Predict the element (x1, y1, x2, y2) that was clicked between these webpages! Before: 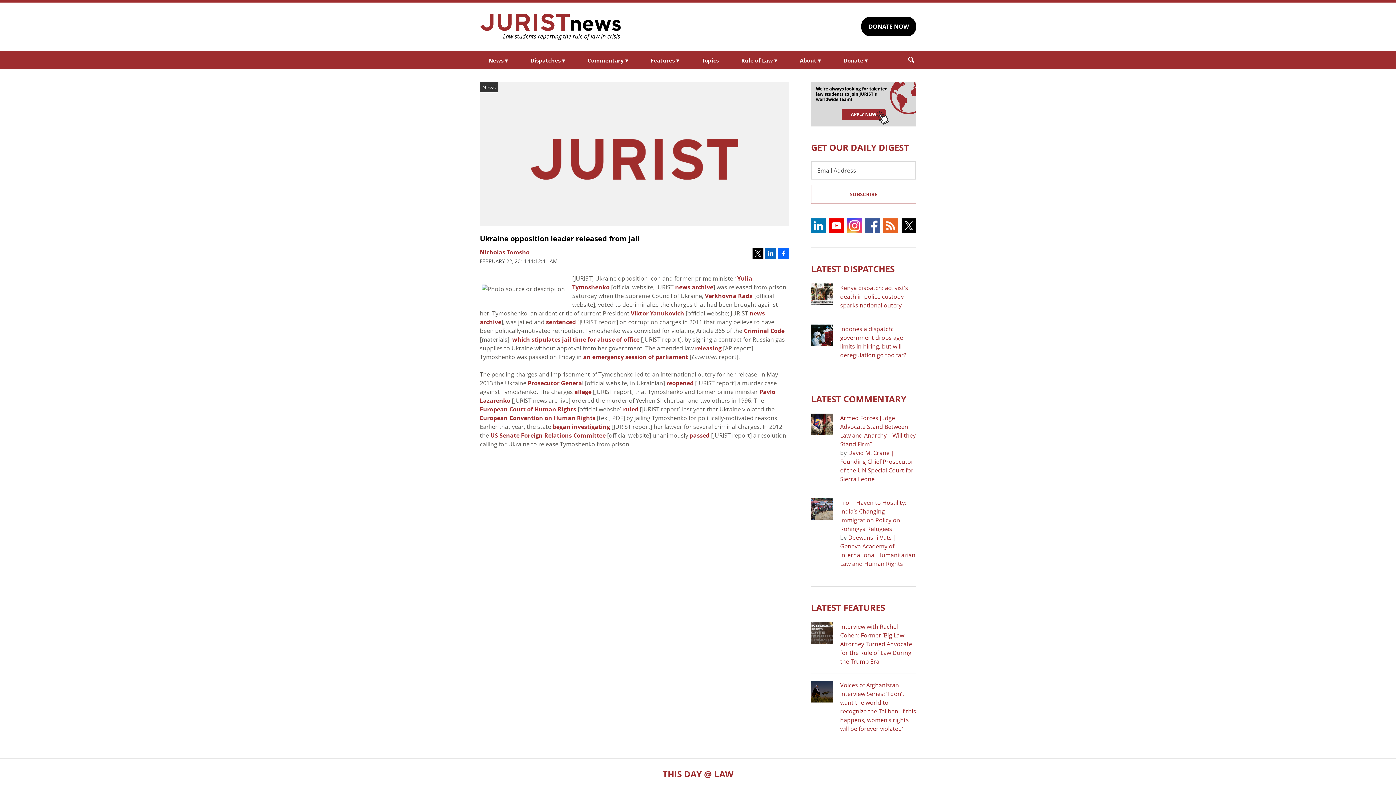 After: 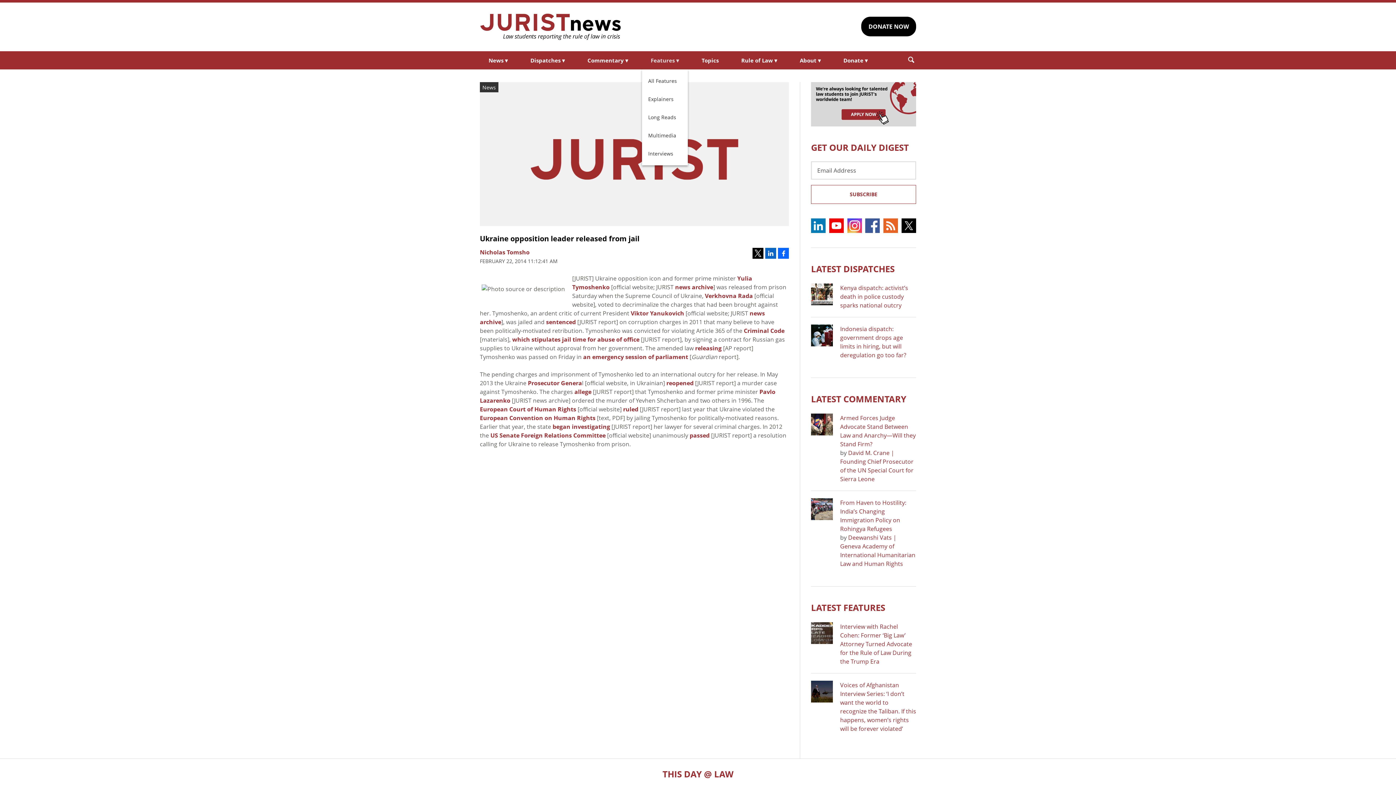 Action: bbox: (642, 51, 688, 69) label: Features ▾